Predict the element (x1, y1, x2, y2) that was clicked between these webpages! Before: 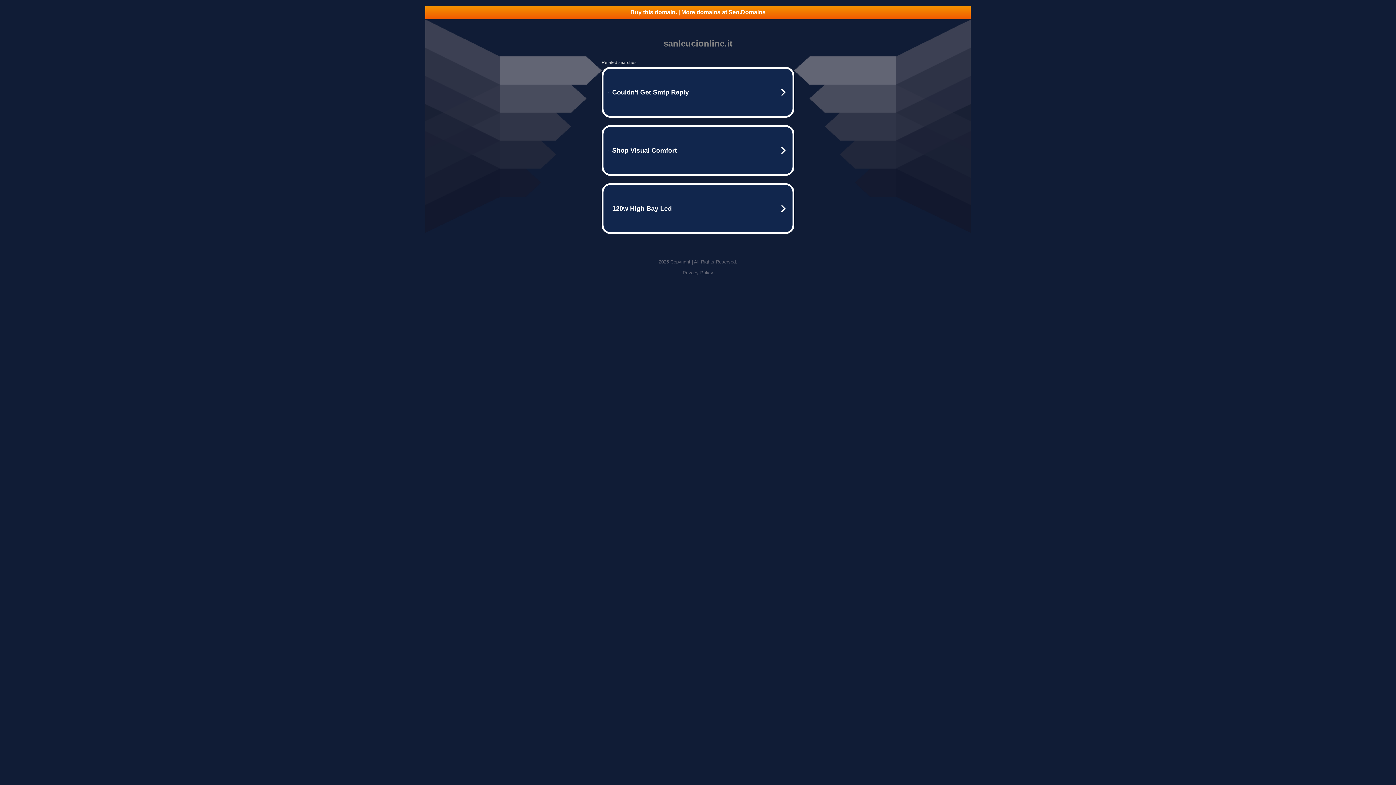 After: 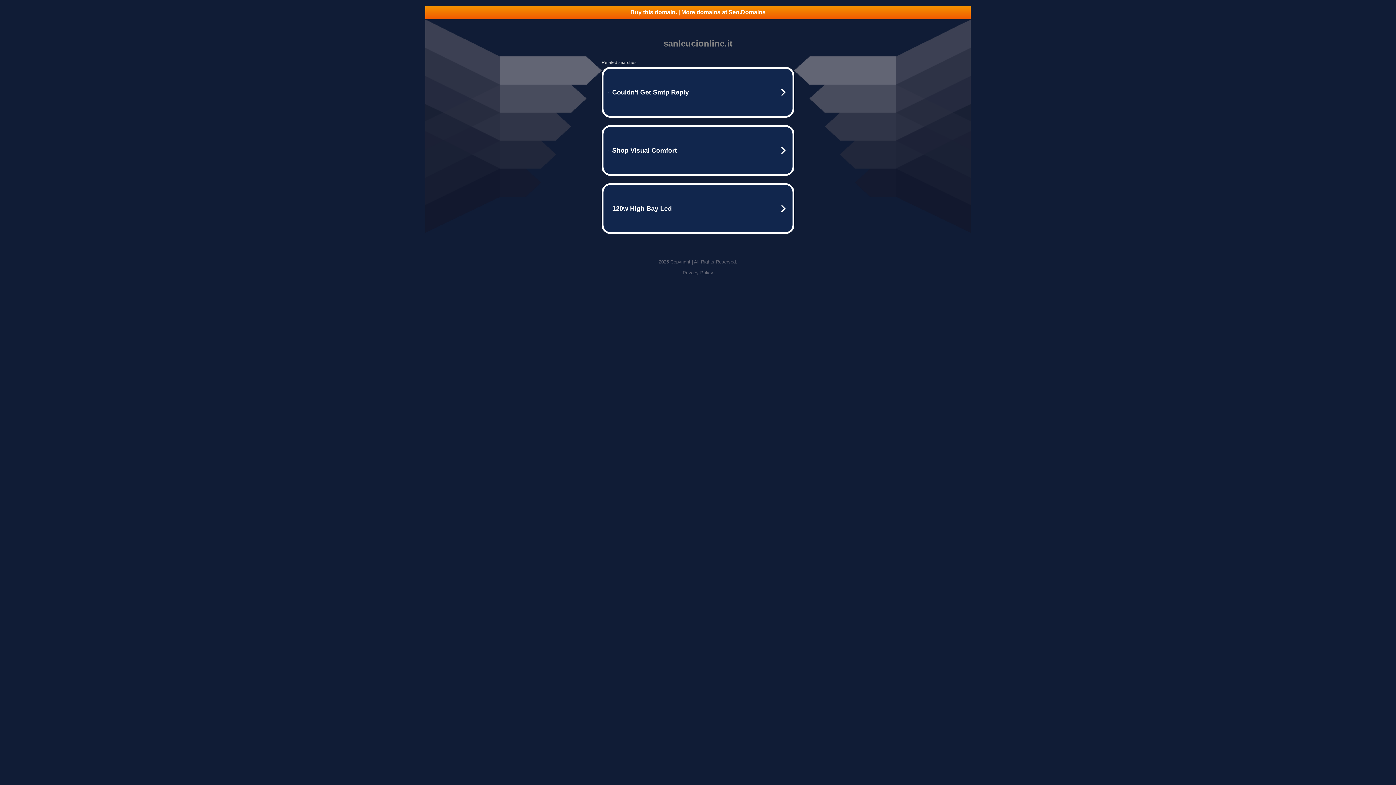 Action: label: Privacy Policy bbox: (682, 270, 713, 275)